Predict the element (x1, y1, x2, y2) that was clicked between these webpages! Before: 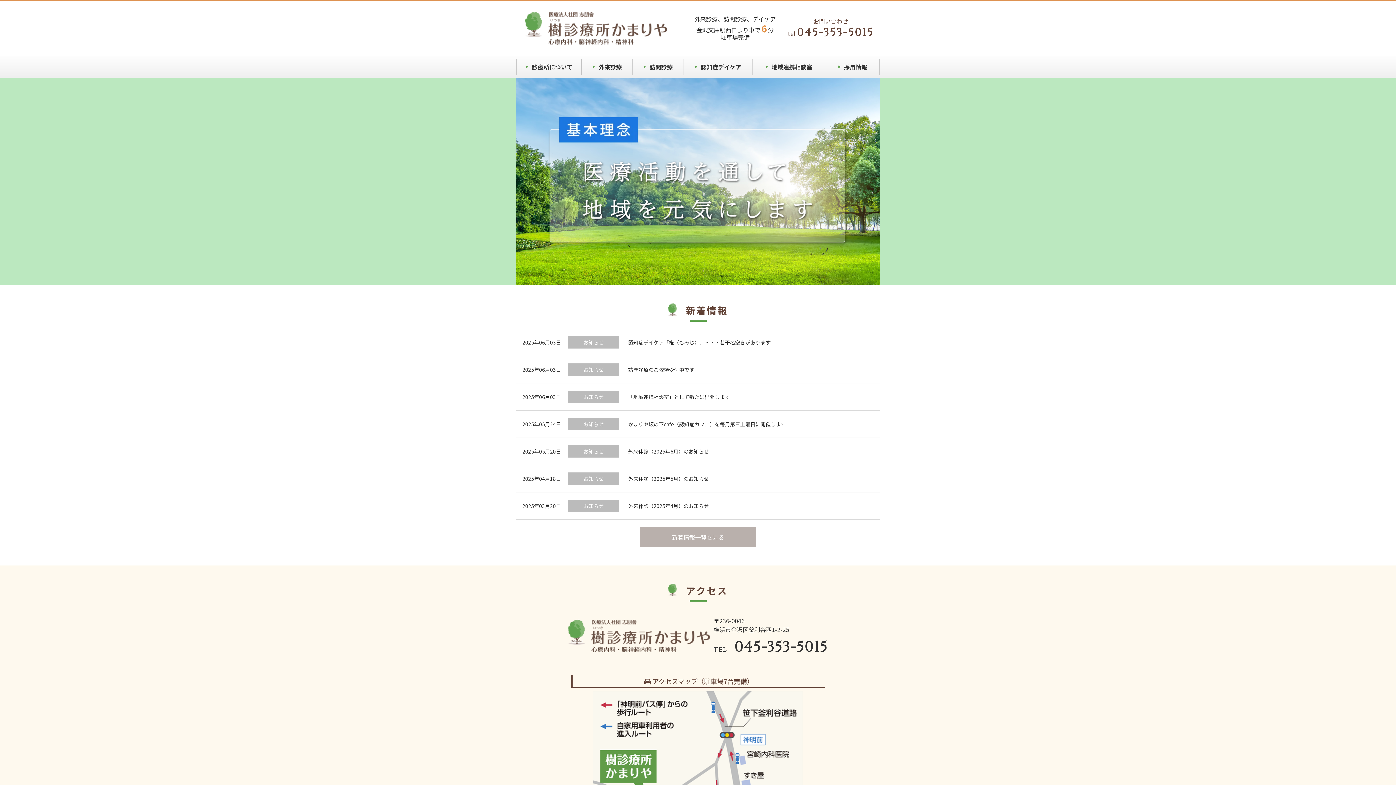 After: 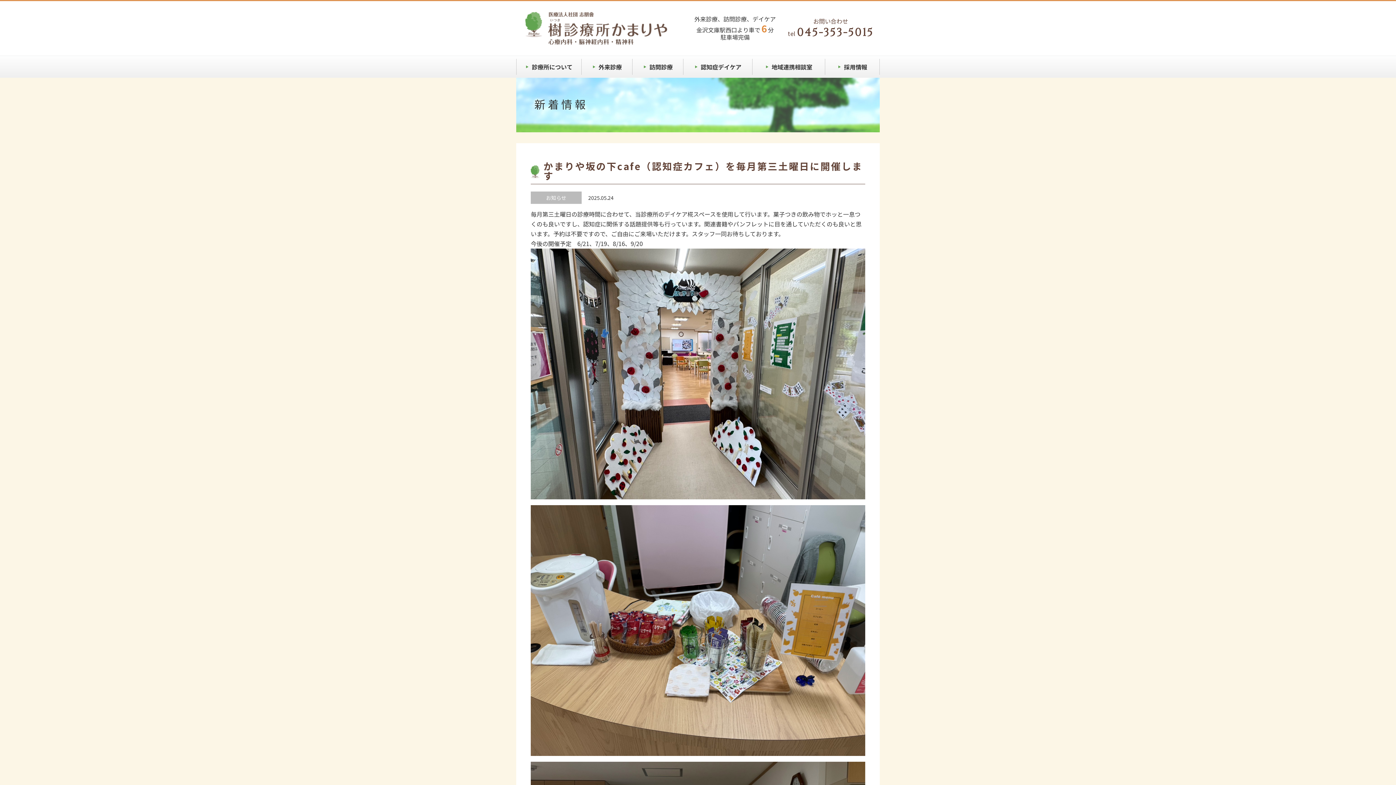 Action: bbox: (628, 420, 786, 428) label: かまりや坂の下cafe（認知症カフェ）を毎月第三土曜日に開催します